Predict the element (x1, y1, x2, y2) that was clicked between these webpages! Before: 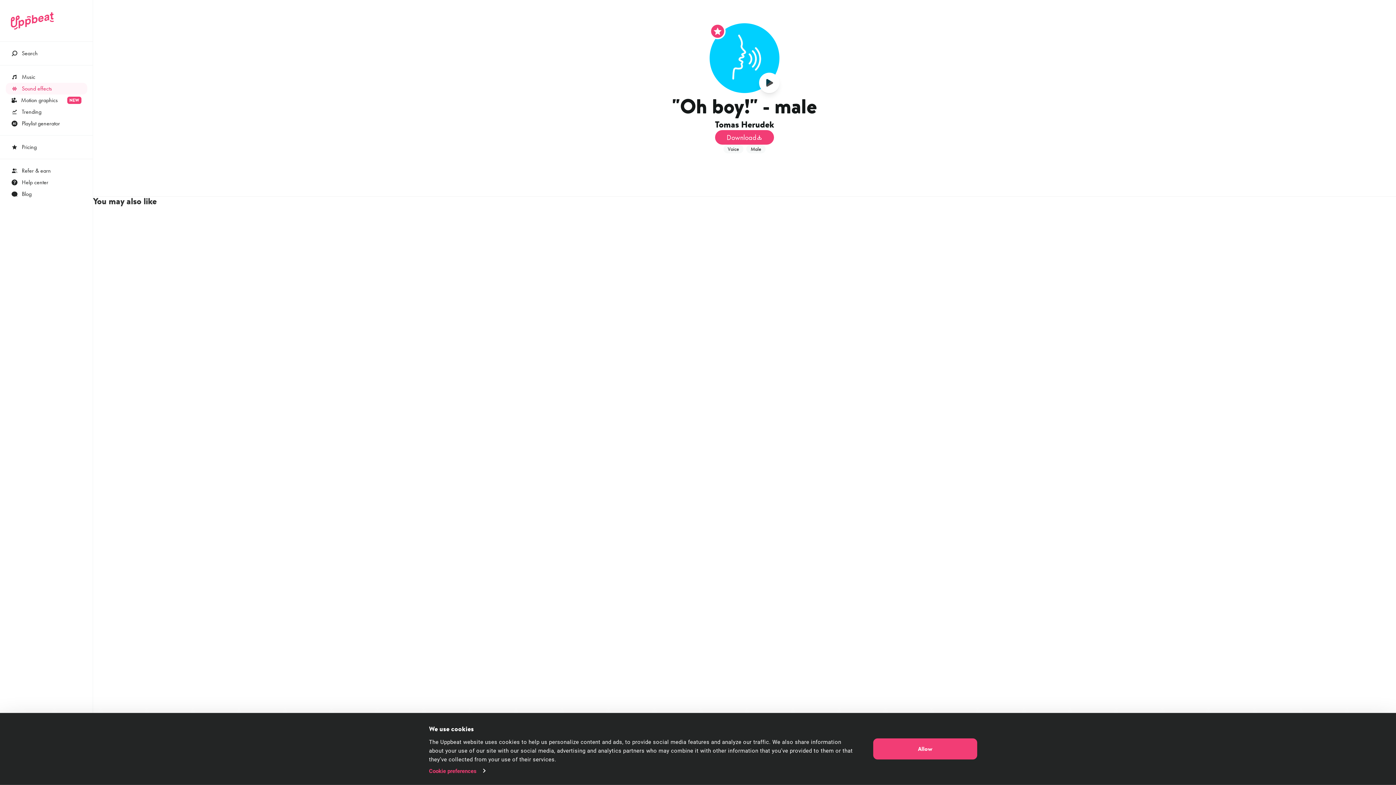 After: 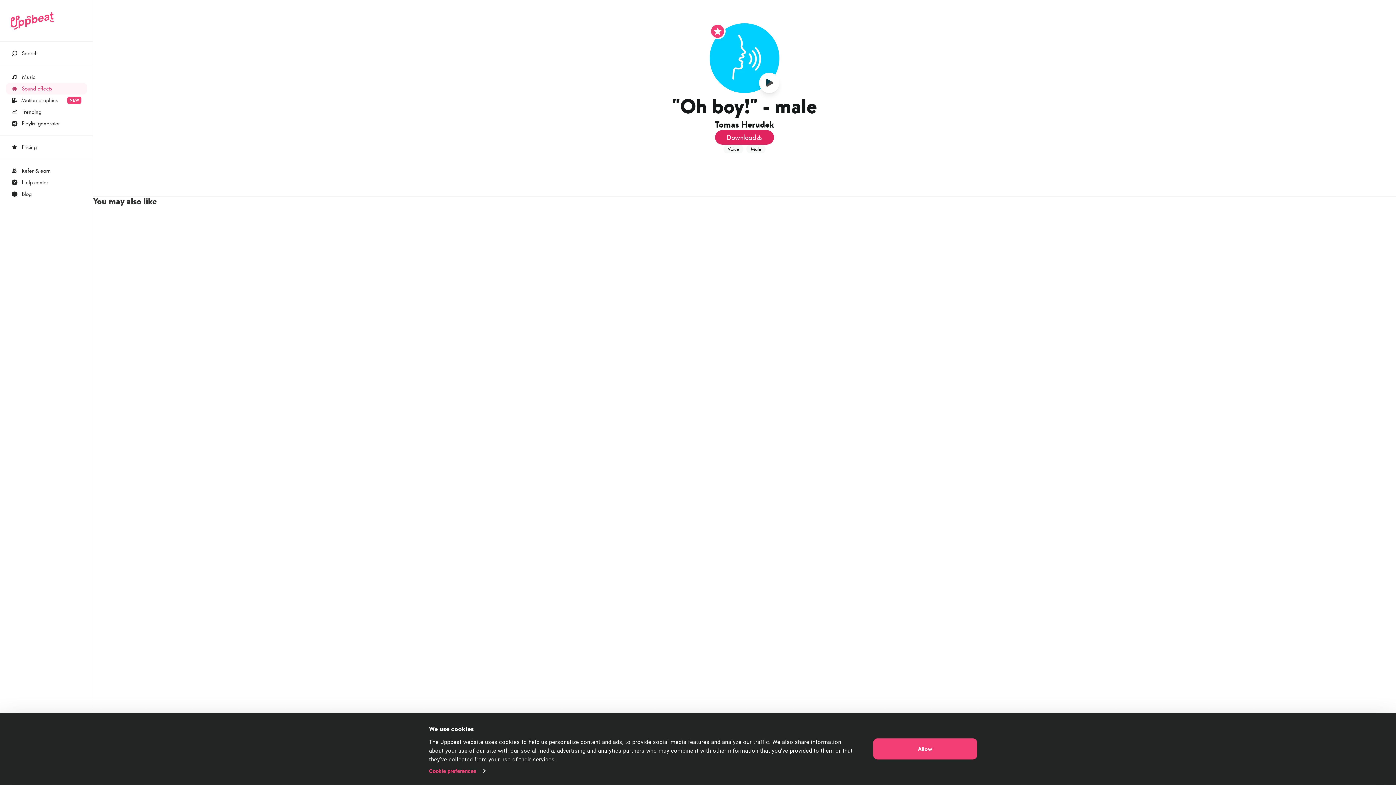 Action: label: Download bbox: (715, 130, 774, 144)